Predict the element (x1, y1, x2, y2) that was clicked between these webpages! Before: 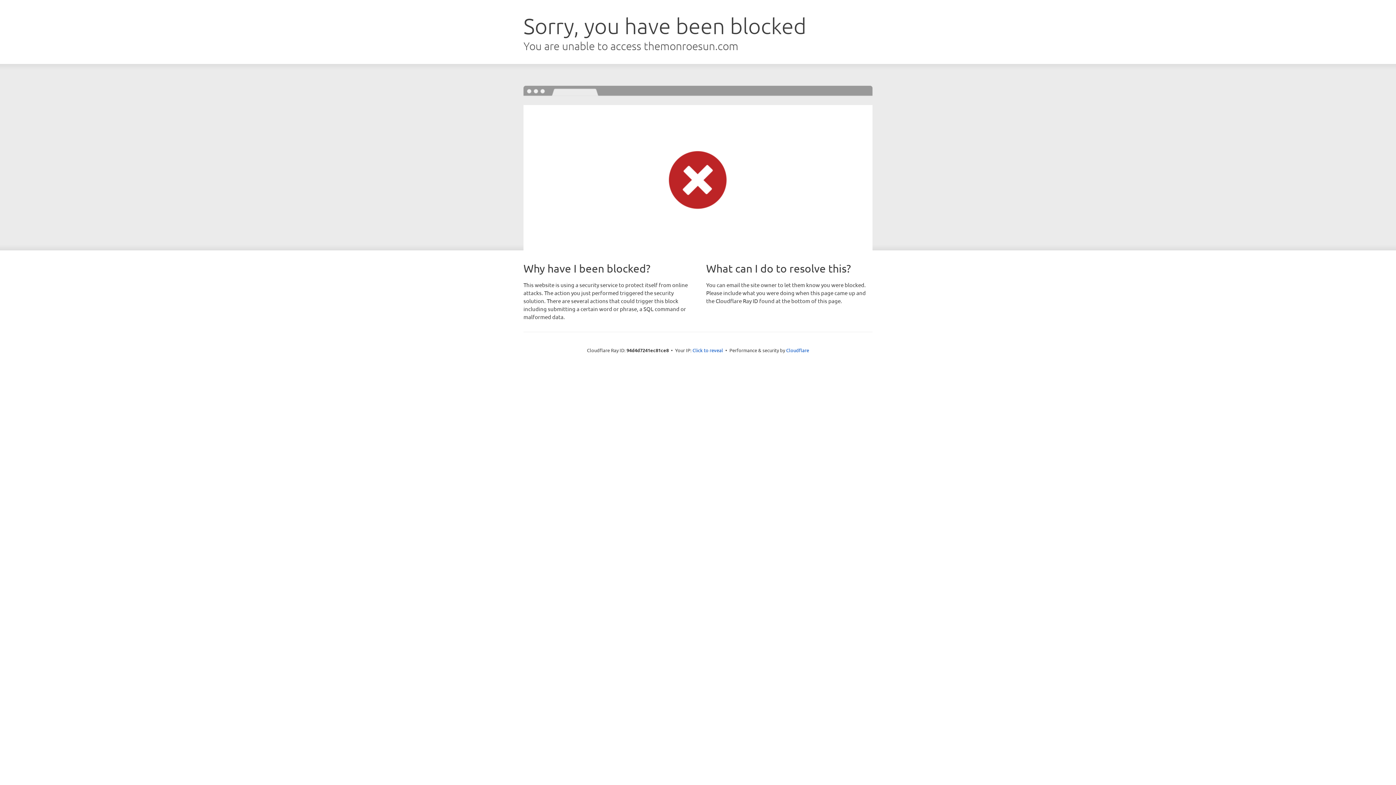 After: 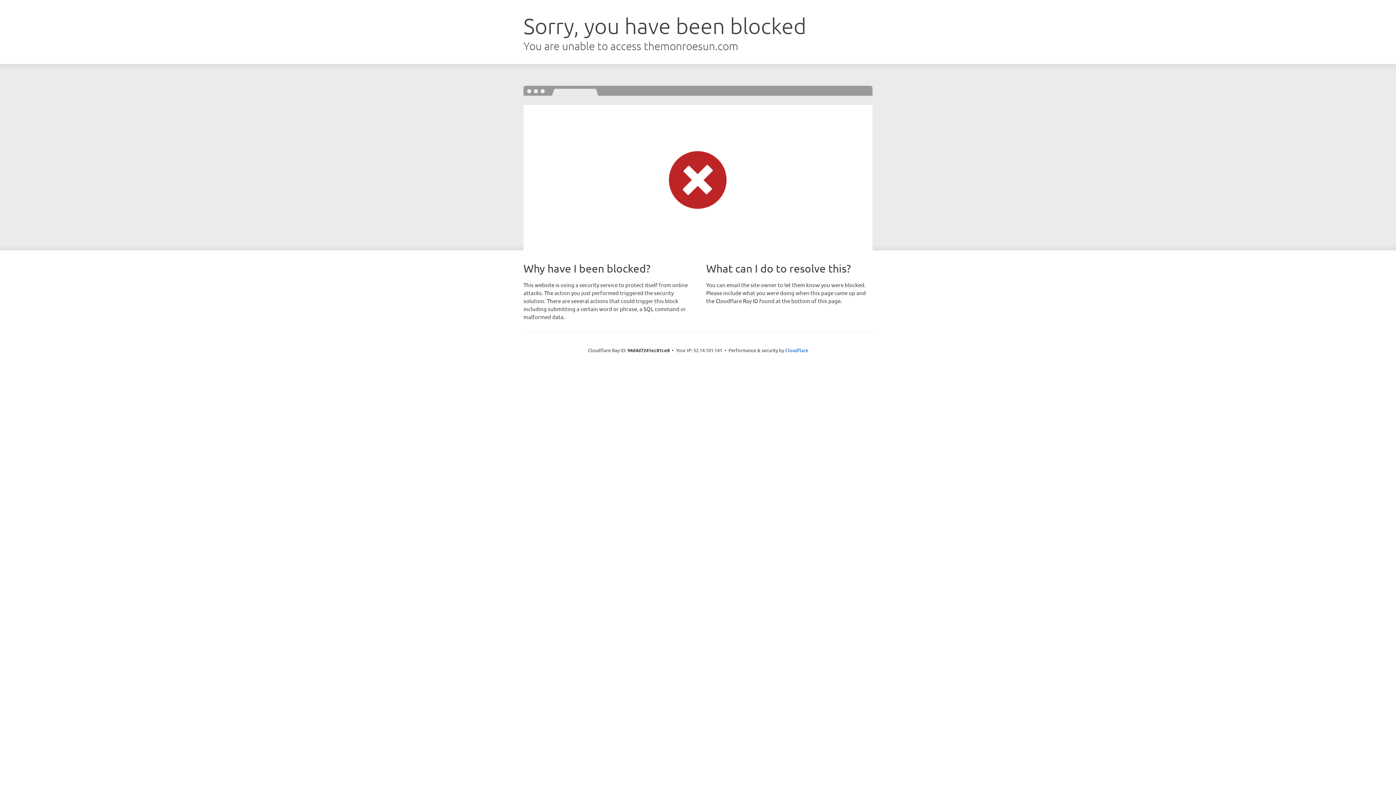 Action: bbox: (692, 346, 723, 353) label: Click to reveal